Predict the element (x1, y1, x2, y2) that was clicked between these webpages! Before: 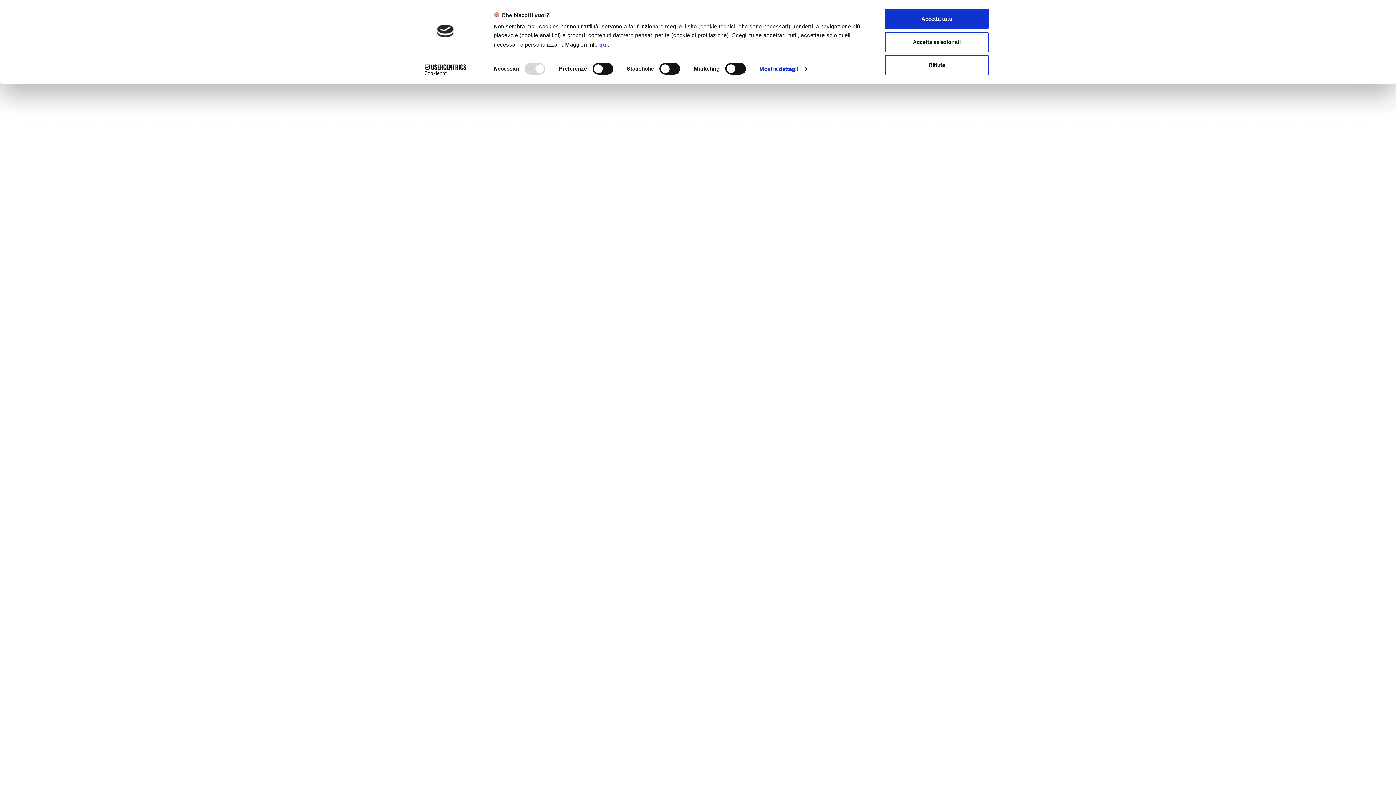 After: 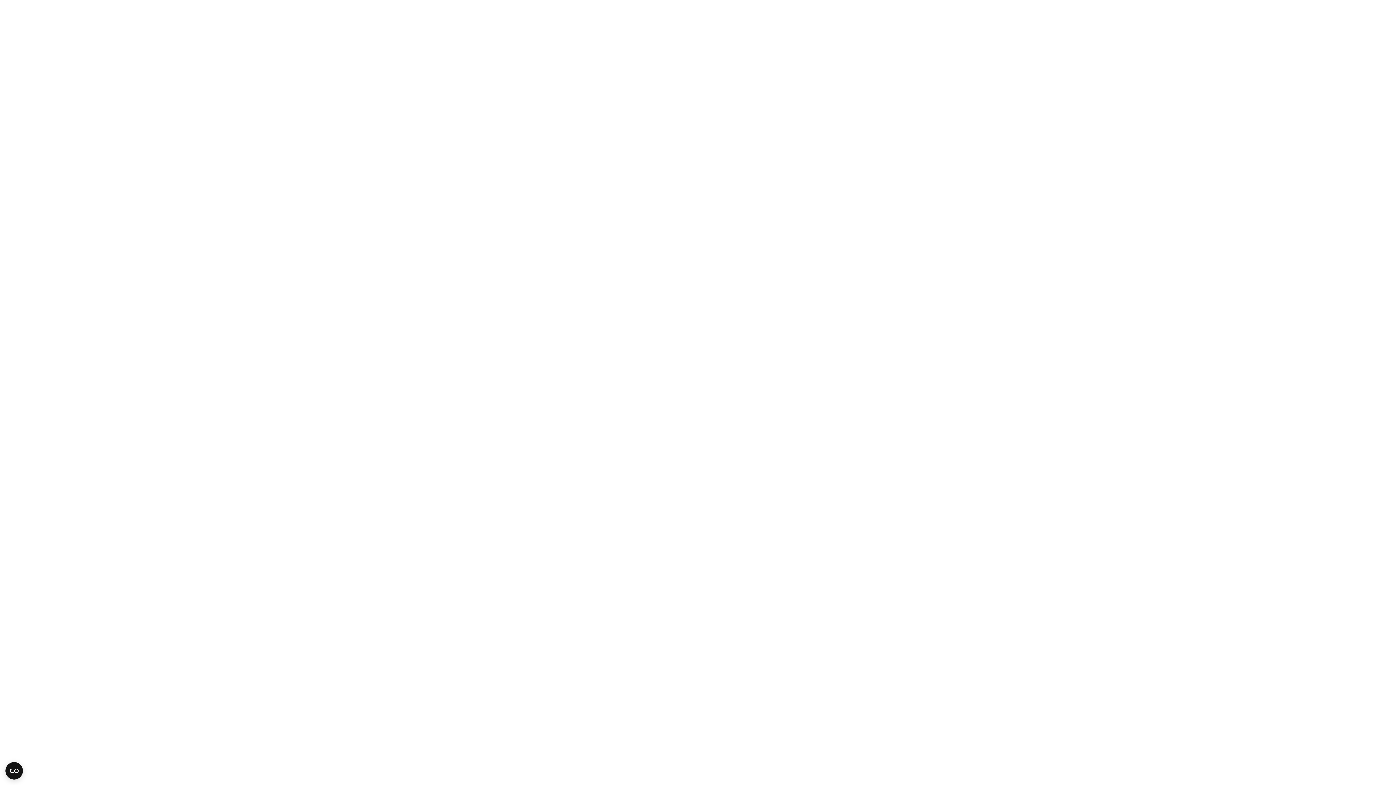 Action: label: Rifiuta bbox: (885, 54, 989, 75)